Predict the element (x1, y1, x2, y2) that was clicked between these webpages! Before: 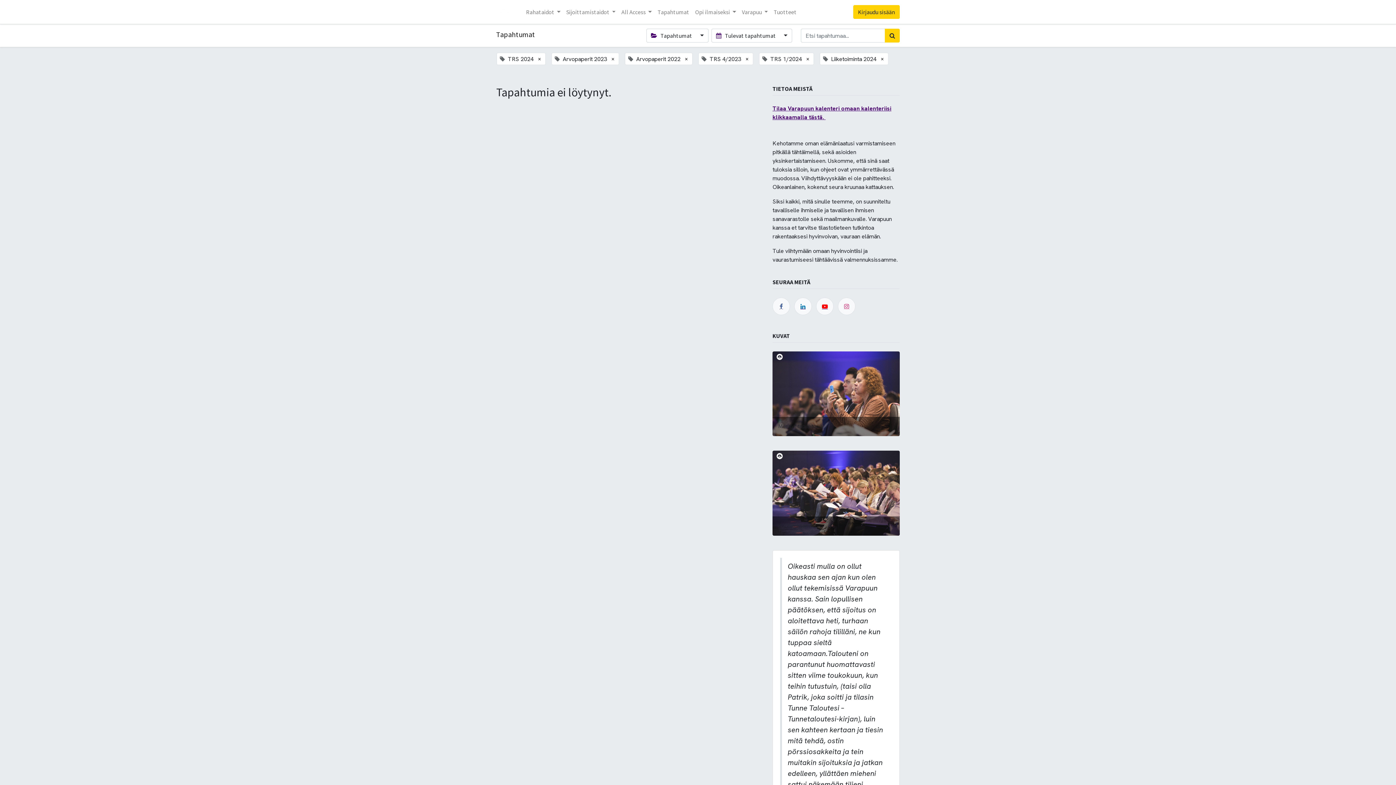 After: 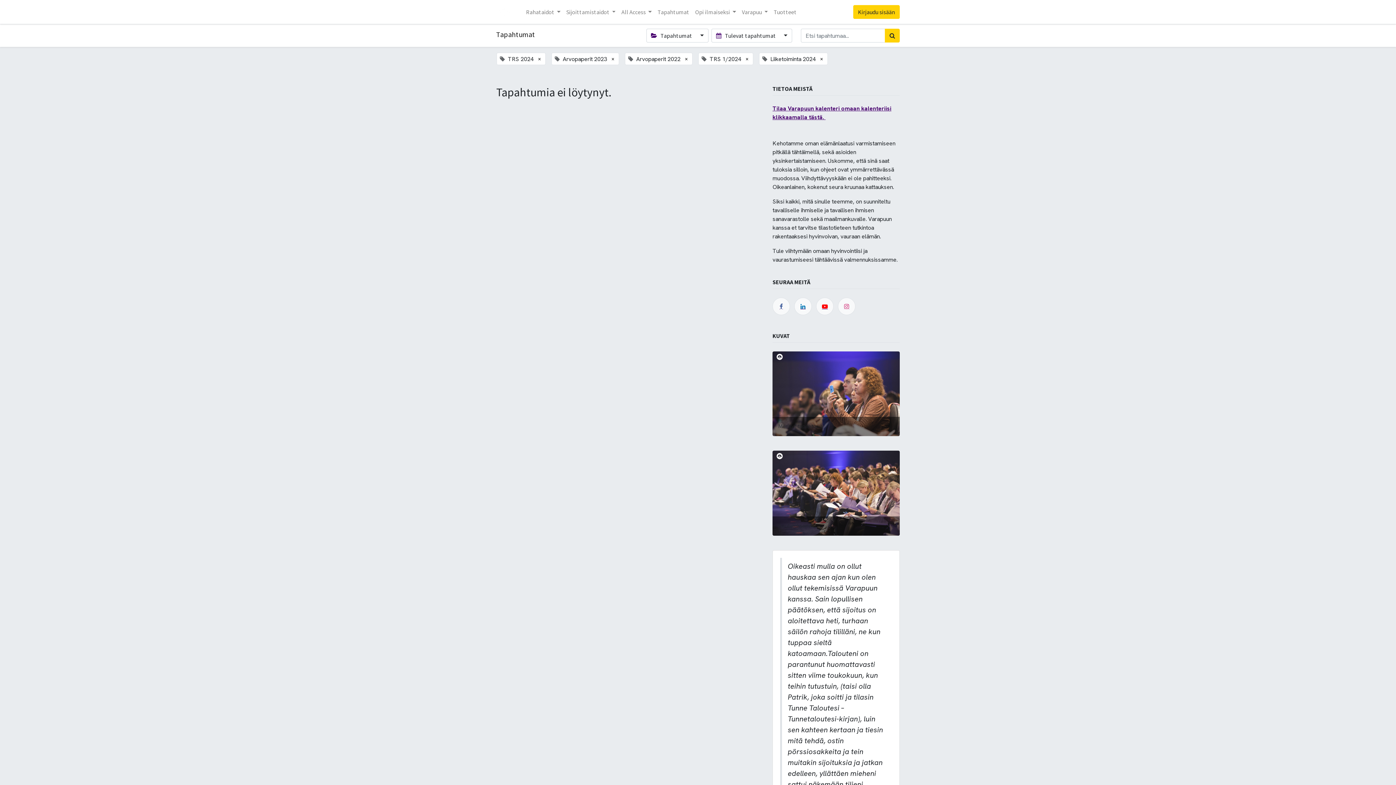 Action: bbox: (741, 53, 753, 64) label: ×